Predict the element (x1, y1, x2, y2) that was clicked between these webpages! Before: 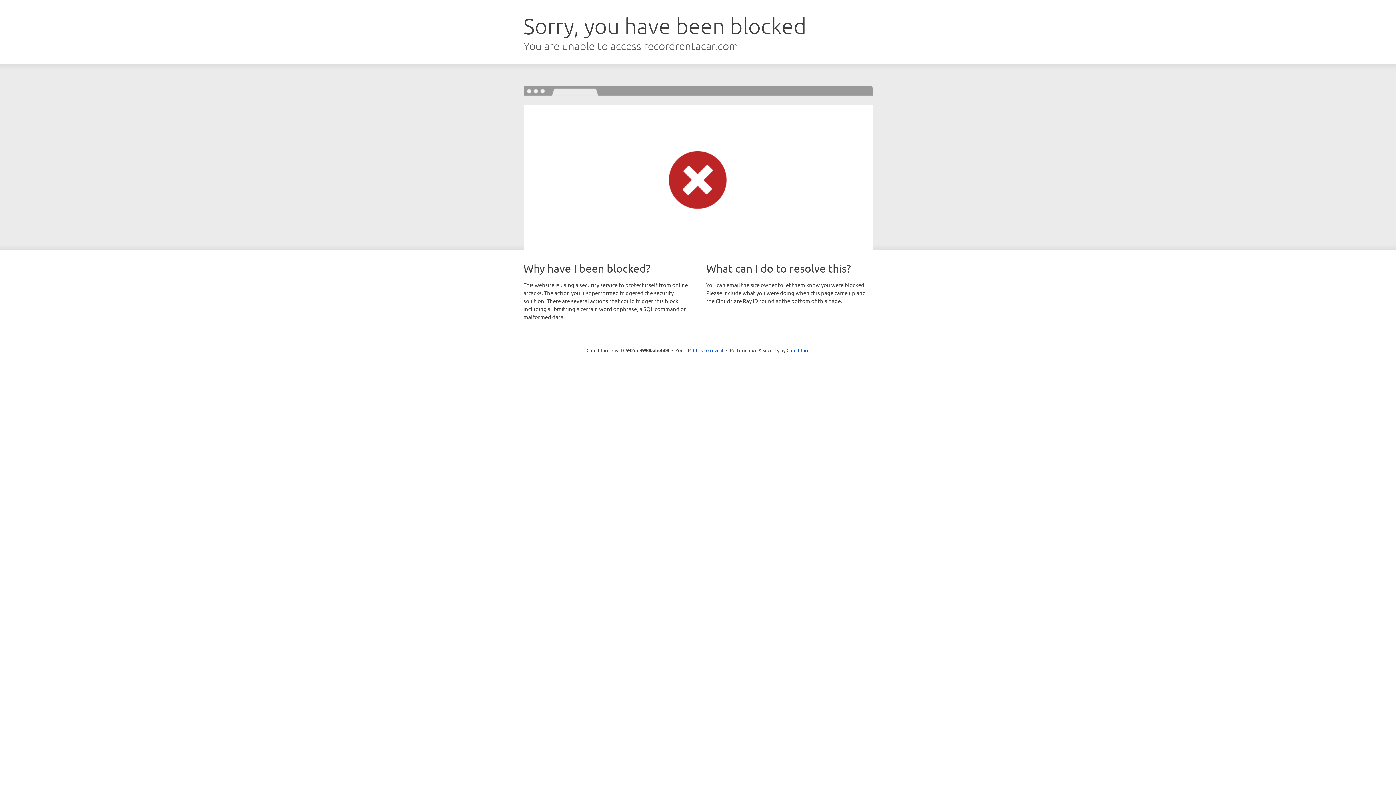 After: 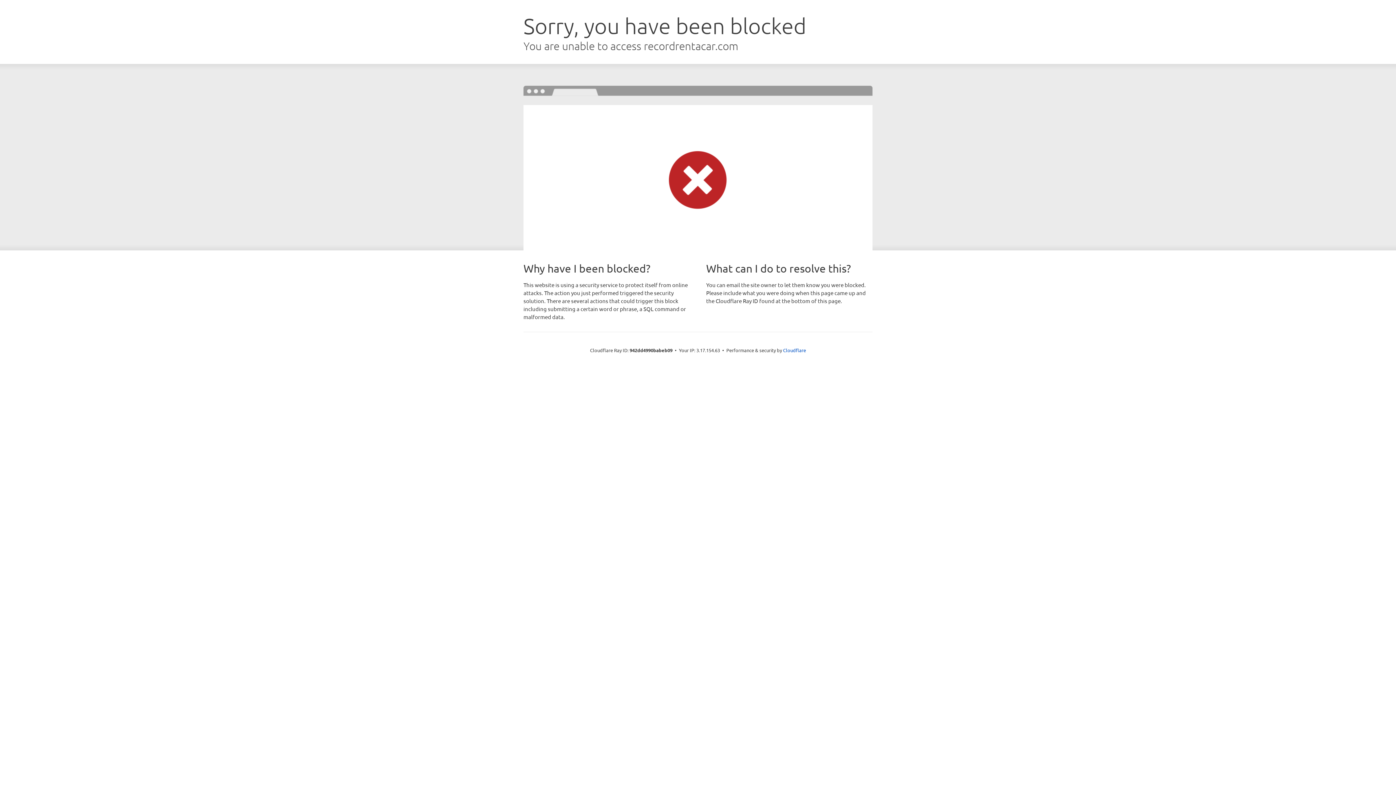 Action: label: Click to reveal bbox: (693, 346, 723, 353)